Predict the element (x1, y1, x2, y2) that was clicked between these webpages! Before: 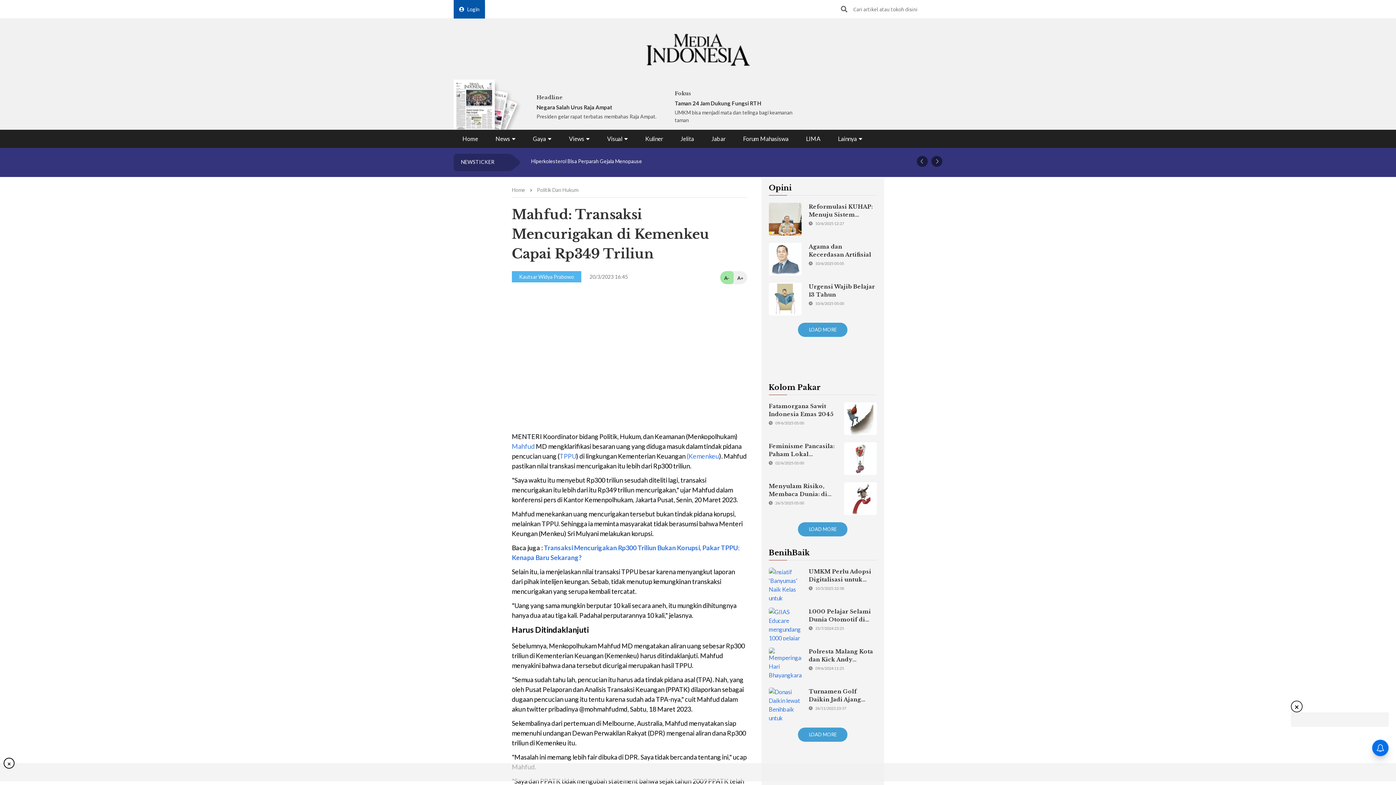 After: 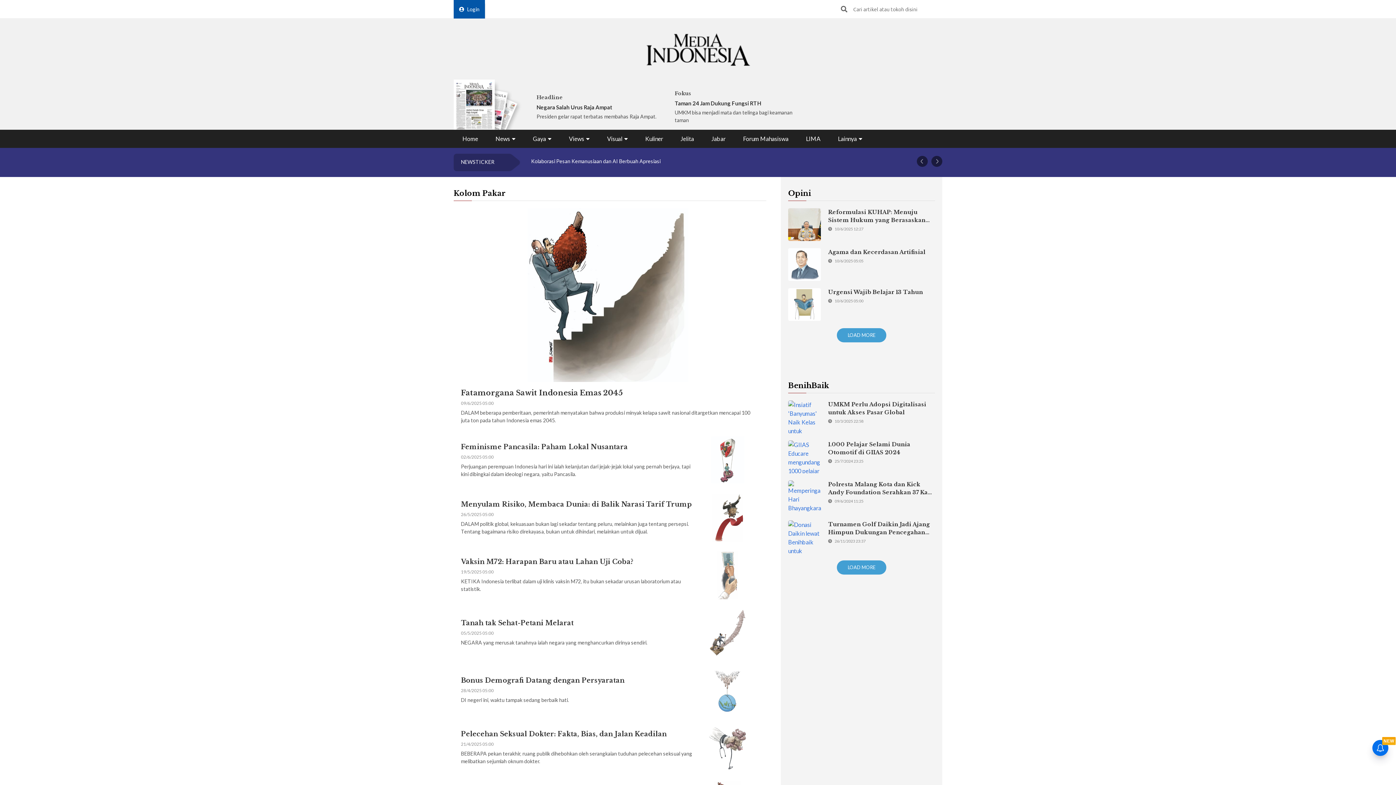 Action: bbox: (798, 522, 847, 536) label: LOAD MORE